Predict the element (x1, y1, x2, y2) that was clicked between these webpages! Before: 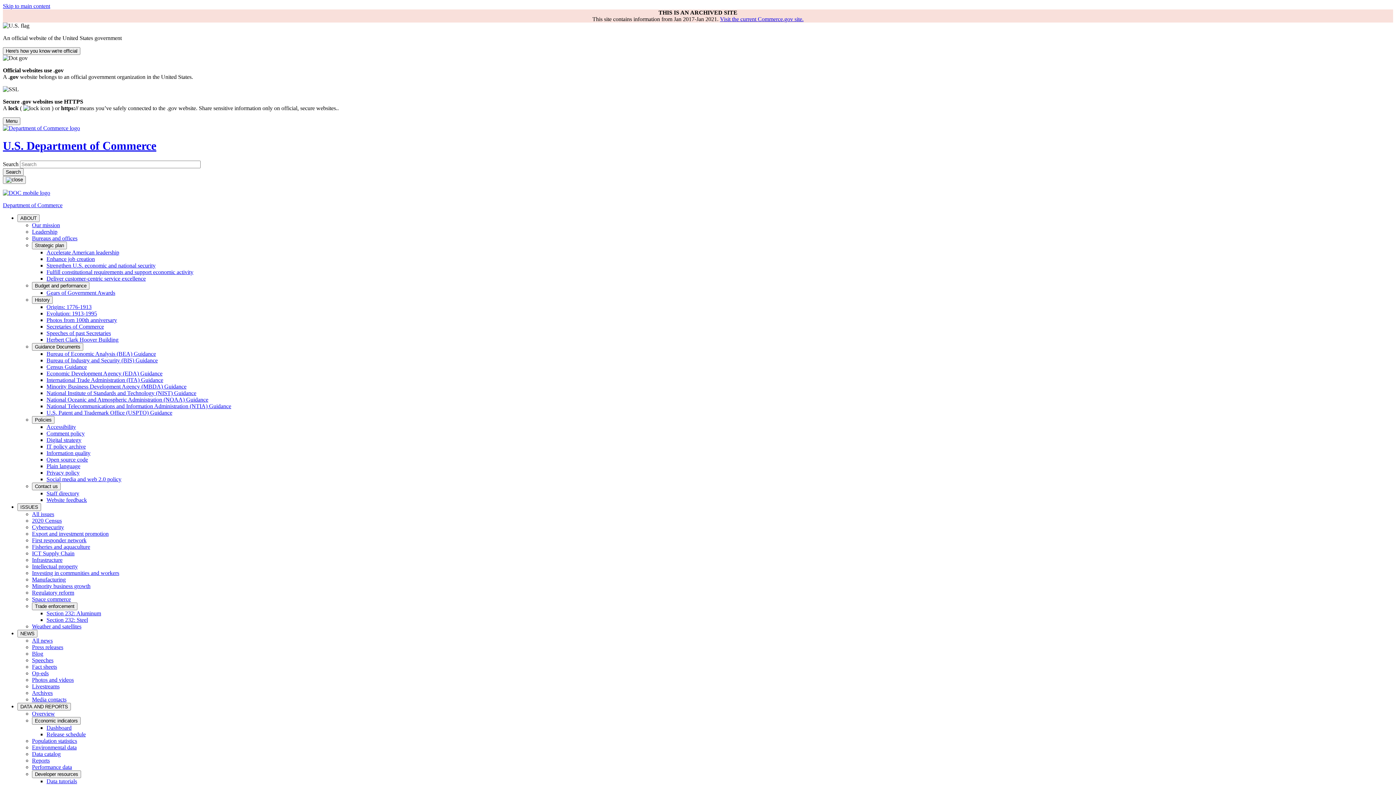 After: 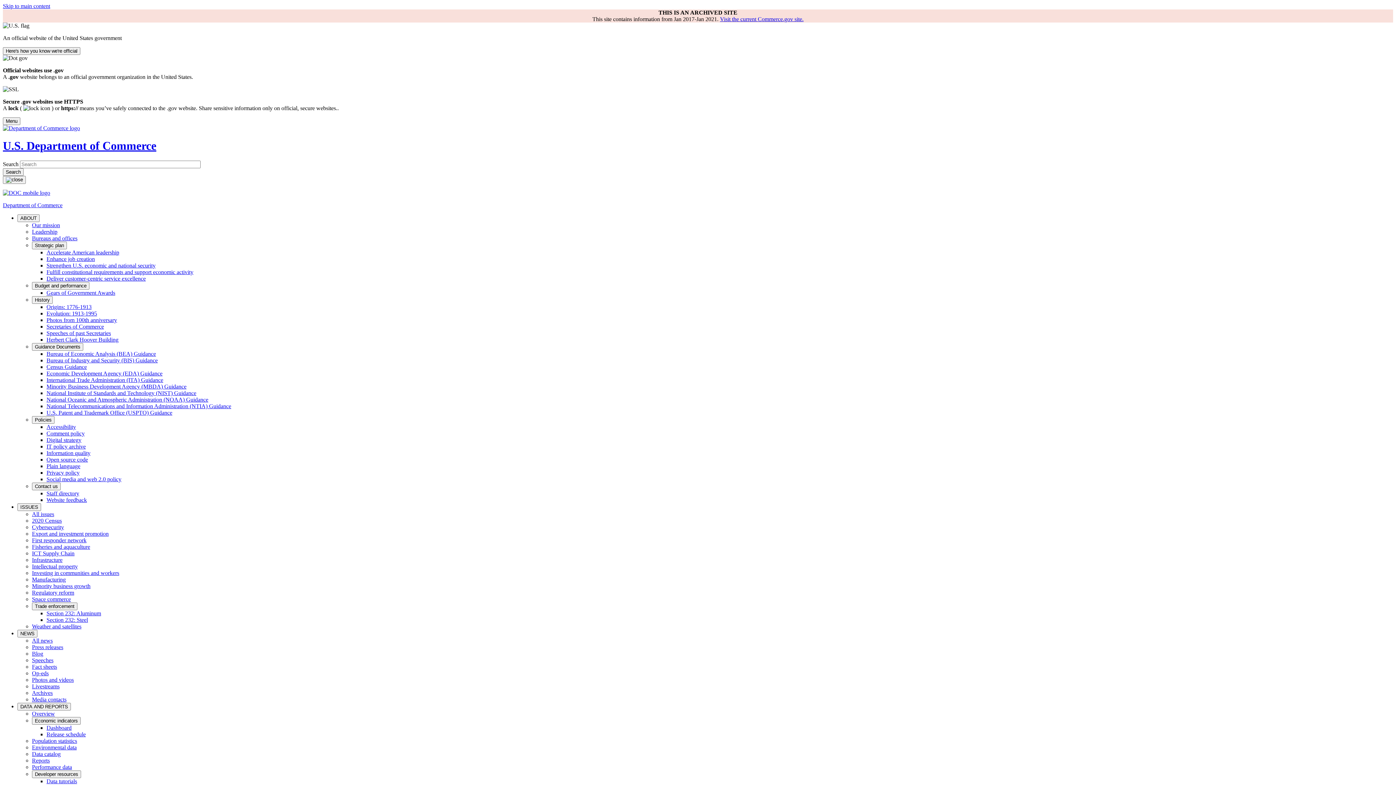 Action: bbox: (32, 650, 43, 657) label: Blog